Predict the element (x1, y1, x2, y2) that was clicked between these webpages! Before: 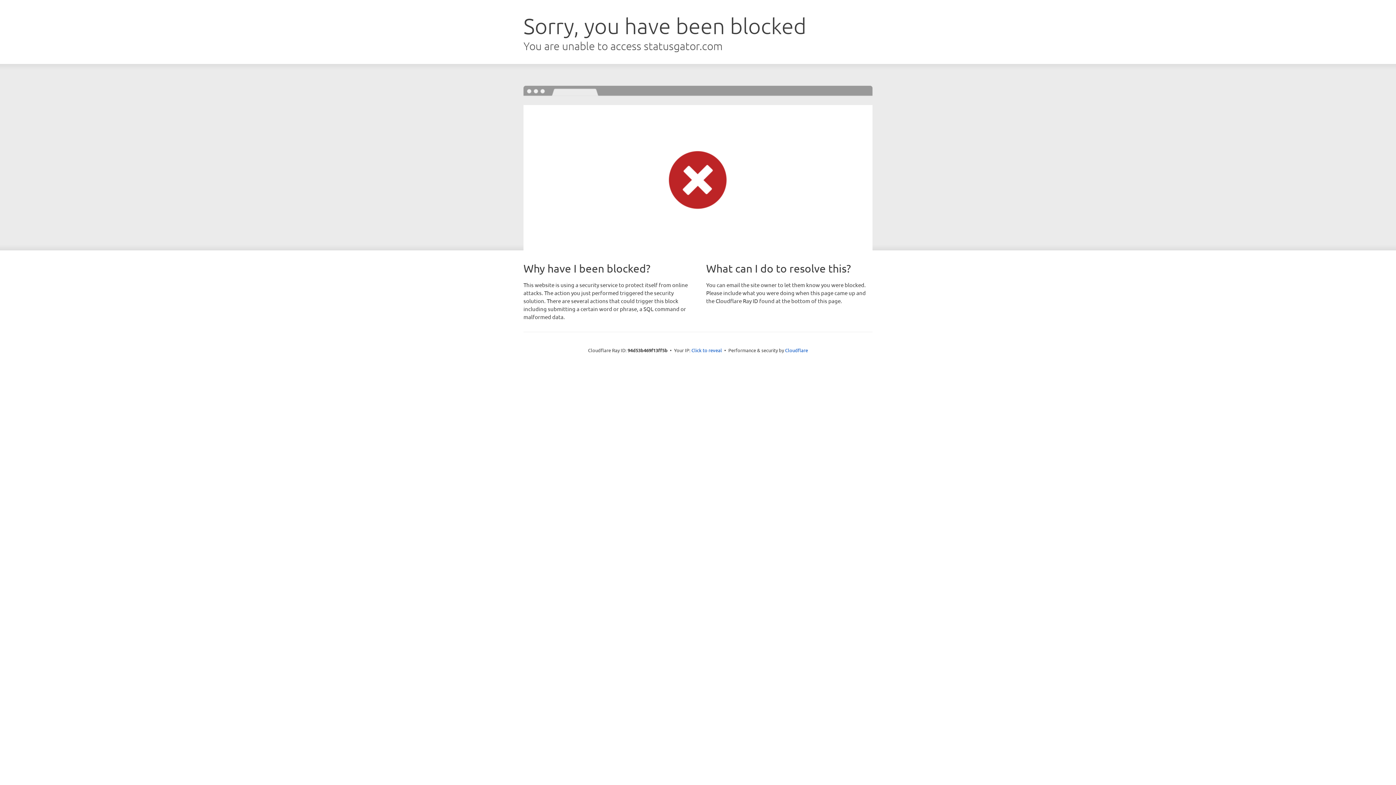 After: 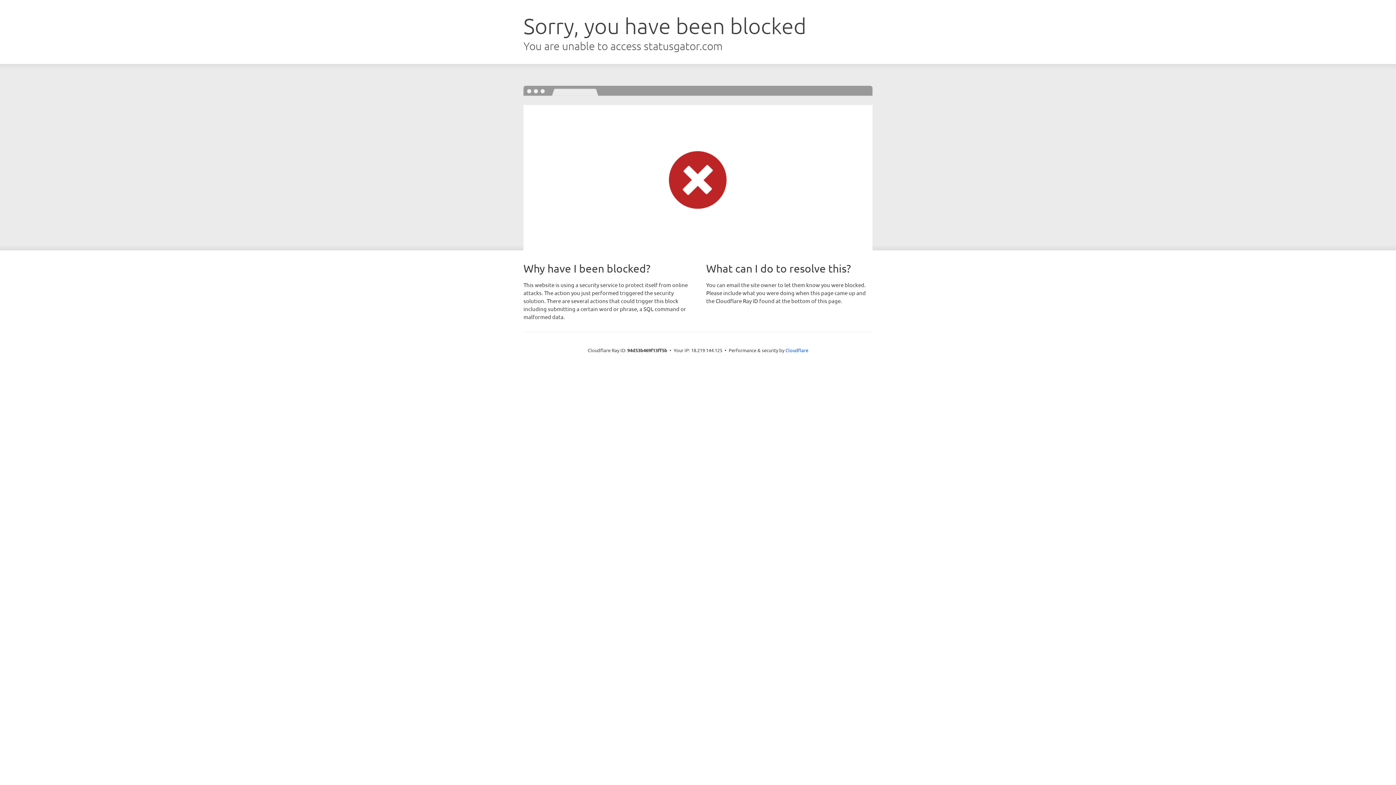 Action: bbox: (691, 346, 722, 353) label: Click to reveal